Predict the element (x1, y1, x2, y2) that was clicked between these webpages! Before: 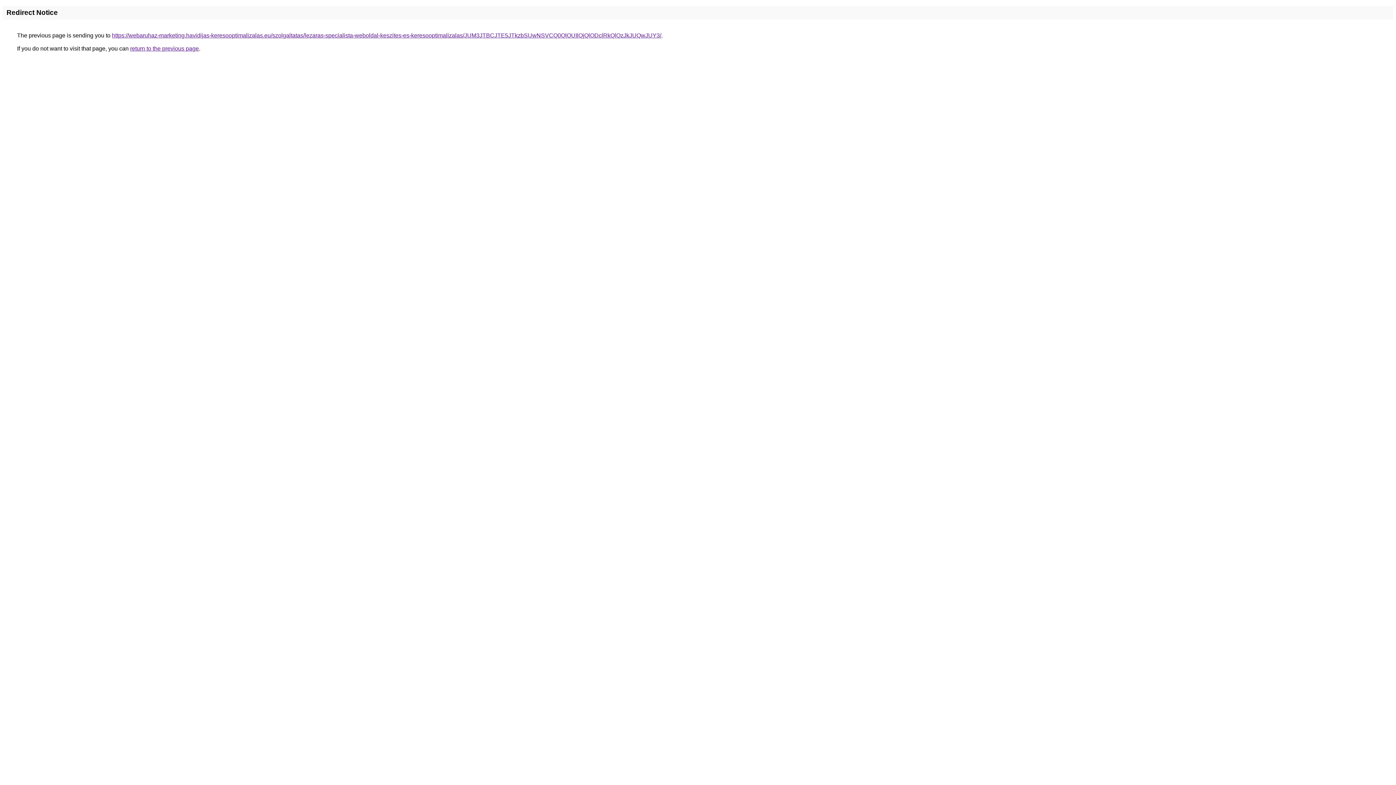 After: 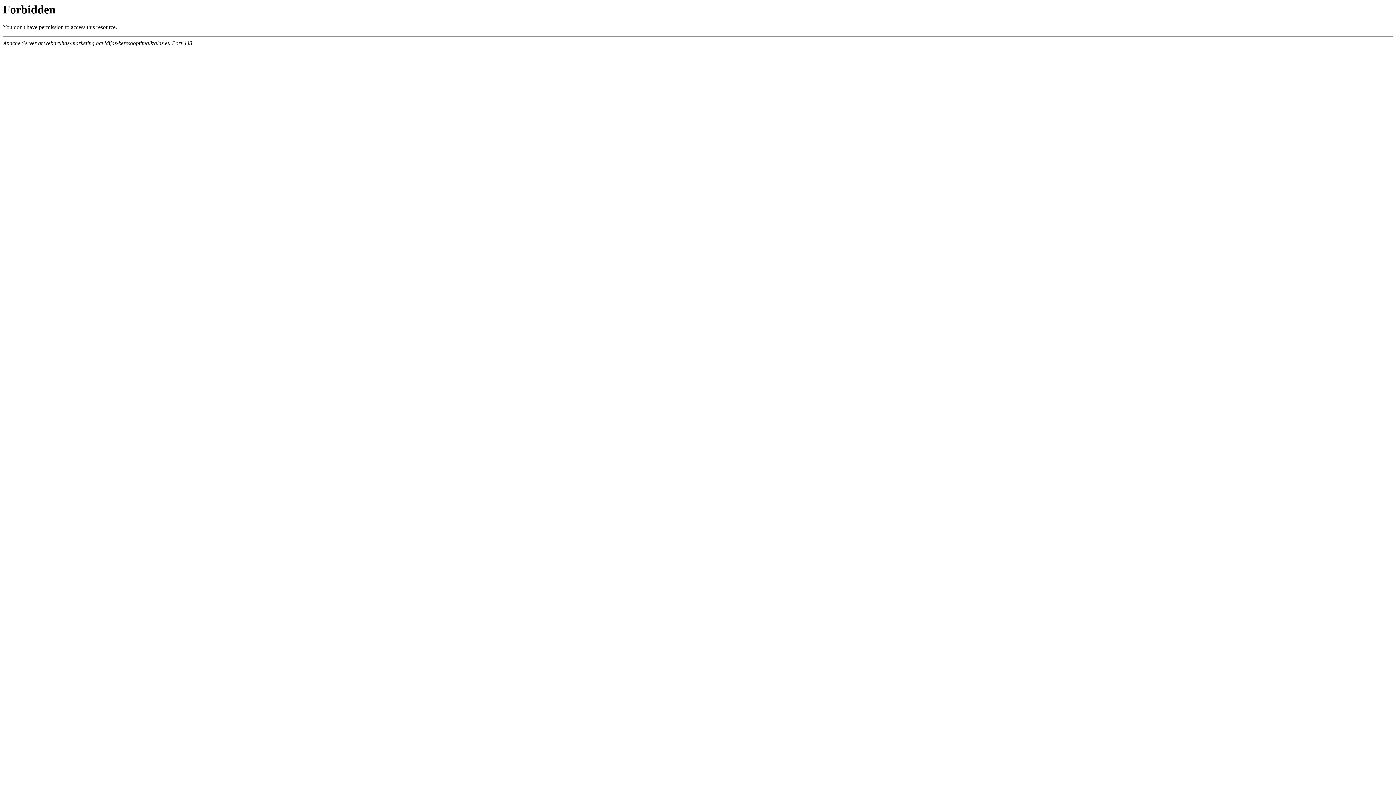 Action: bbox: (112, 32, 661, 38) label: https://webaruhaz-marketing.havidijas-keresooptimalizalas.eu/szolgaltatas/lezaras-specialista-weboldal-keszites-es-keresooptimalizalas/JUM3JTBCJTE5JTkzbSUwNSVCQ0QlOUIlQjQlODclRkQlQzJkJUQwJUY3/